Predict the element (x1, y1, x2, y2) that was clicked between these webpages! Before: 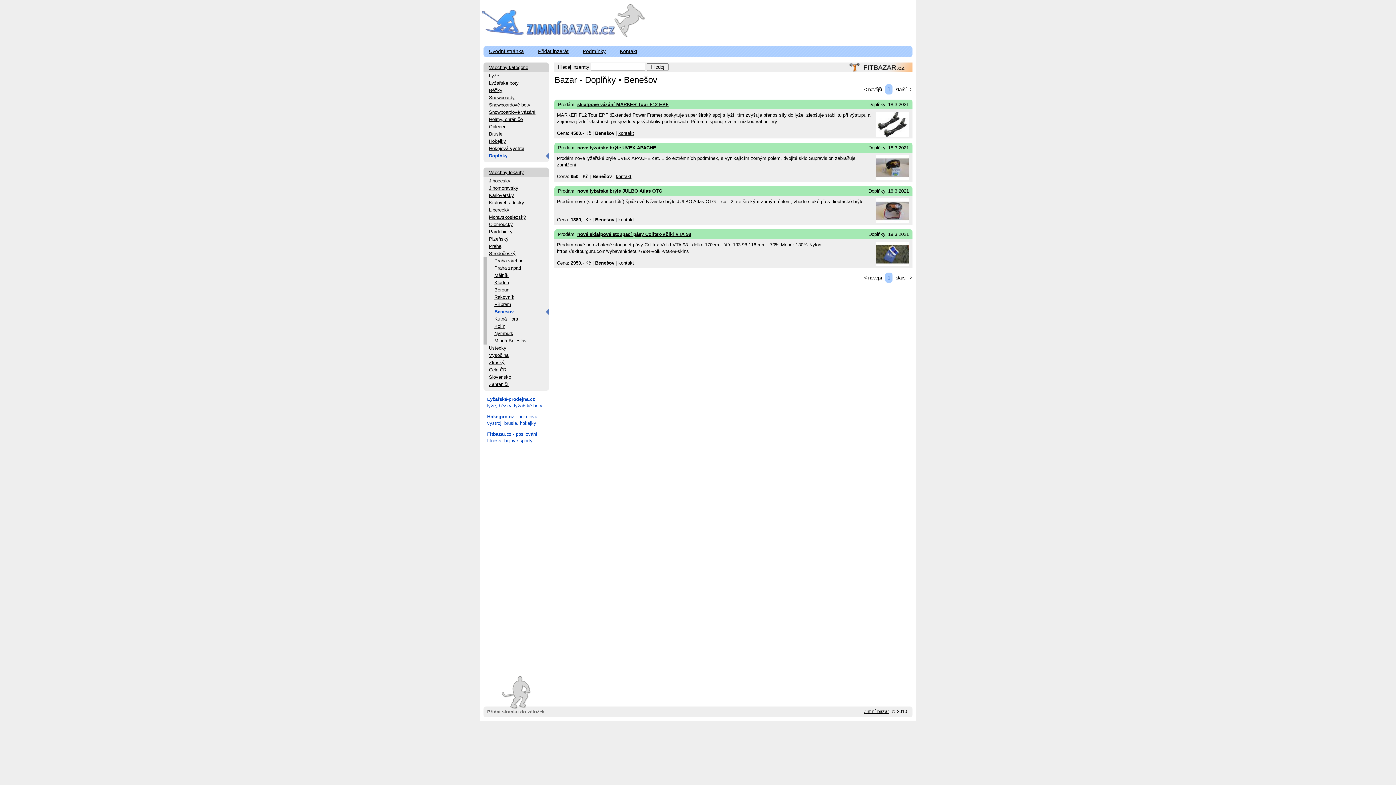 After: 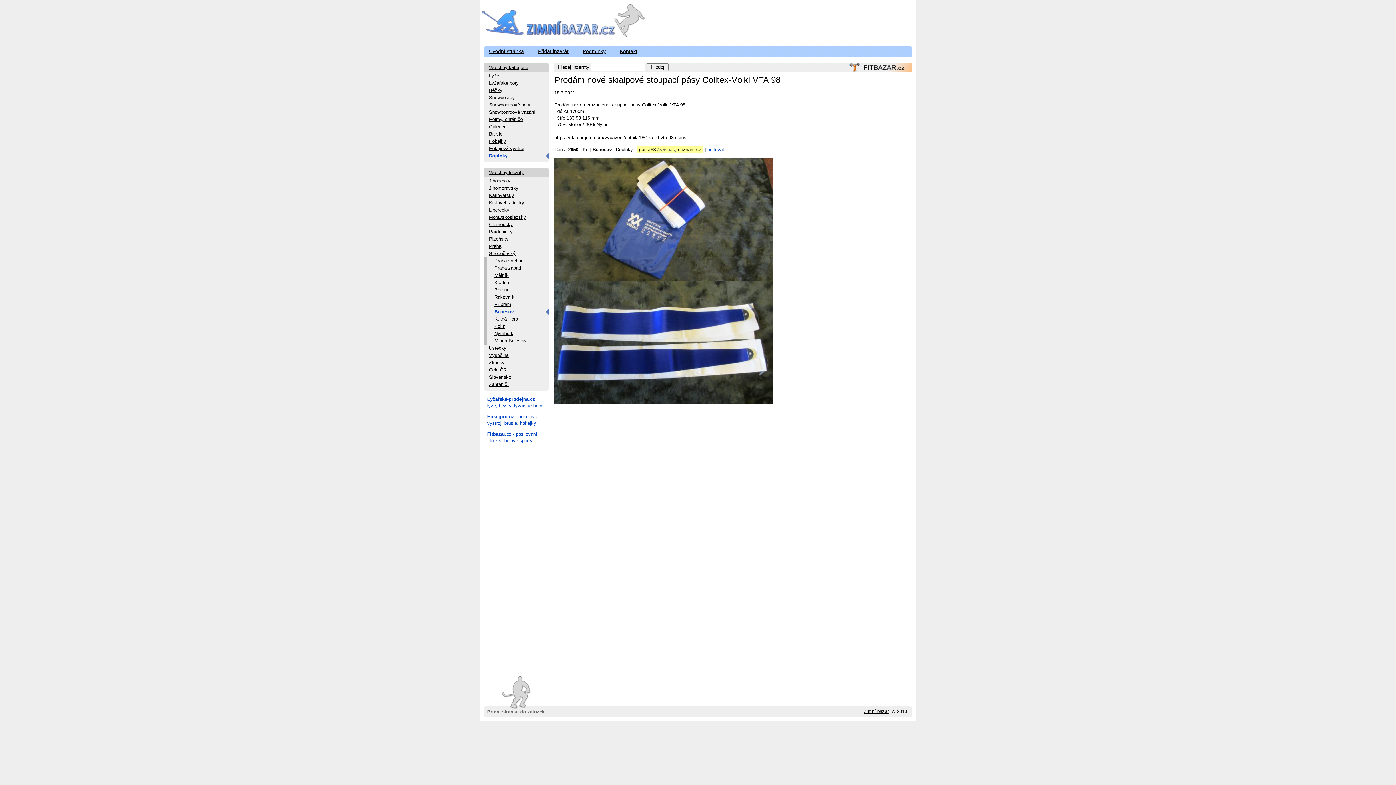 Action: label: nové skialpové stoupací pásy Colltex-Völkl VTA 98 bbox: (577, 231, 691, 237)